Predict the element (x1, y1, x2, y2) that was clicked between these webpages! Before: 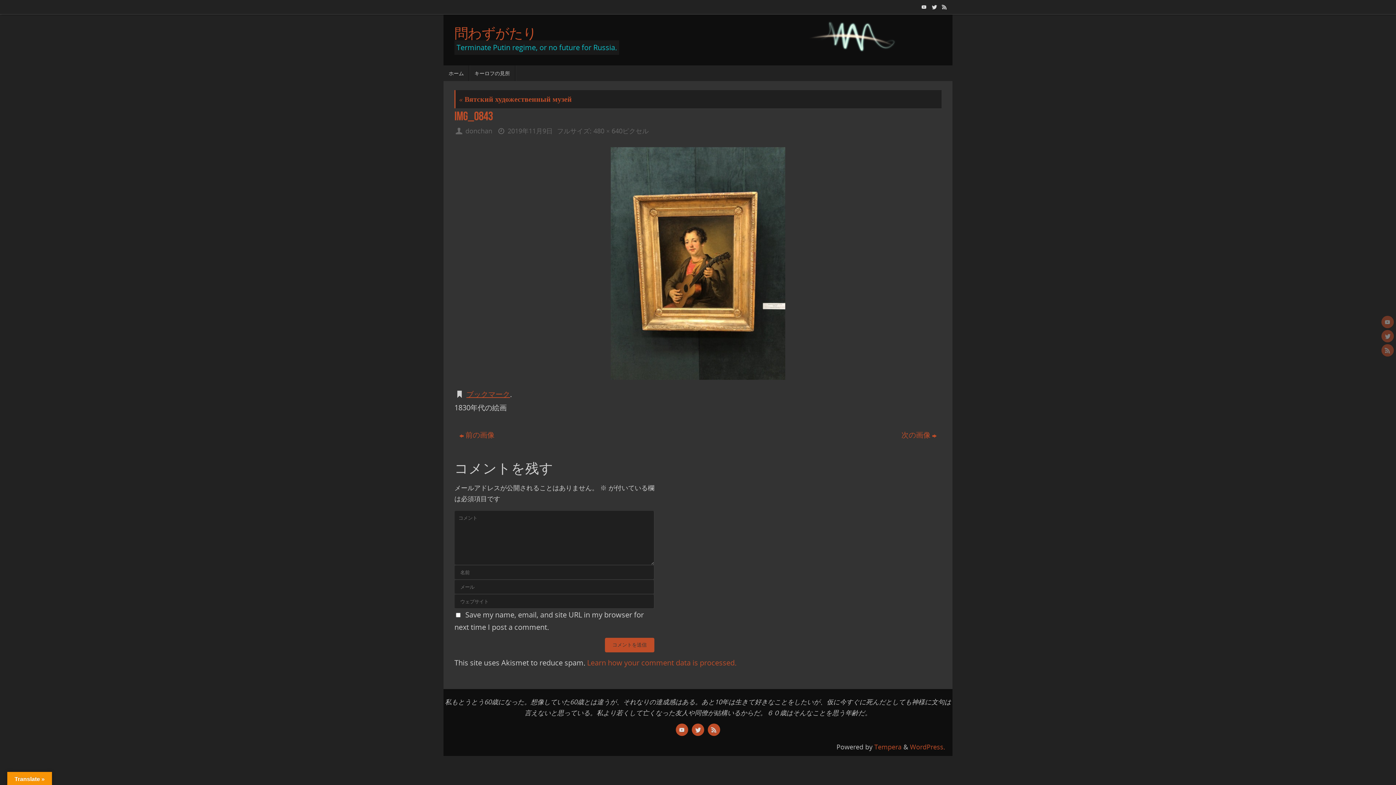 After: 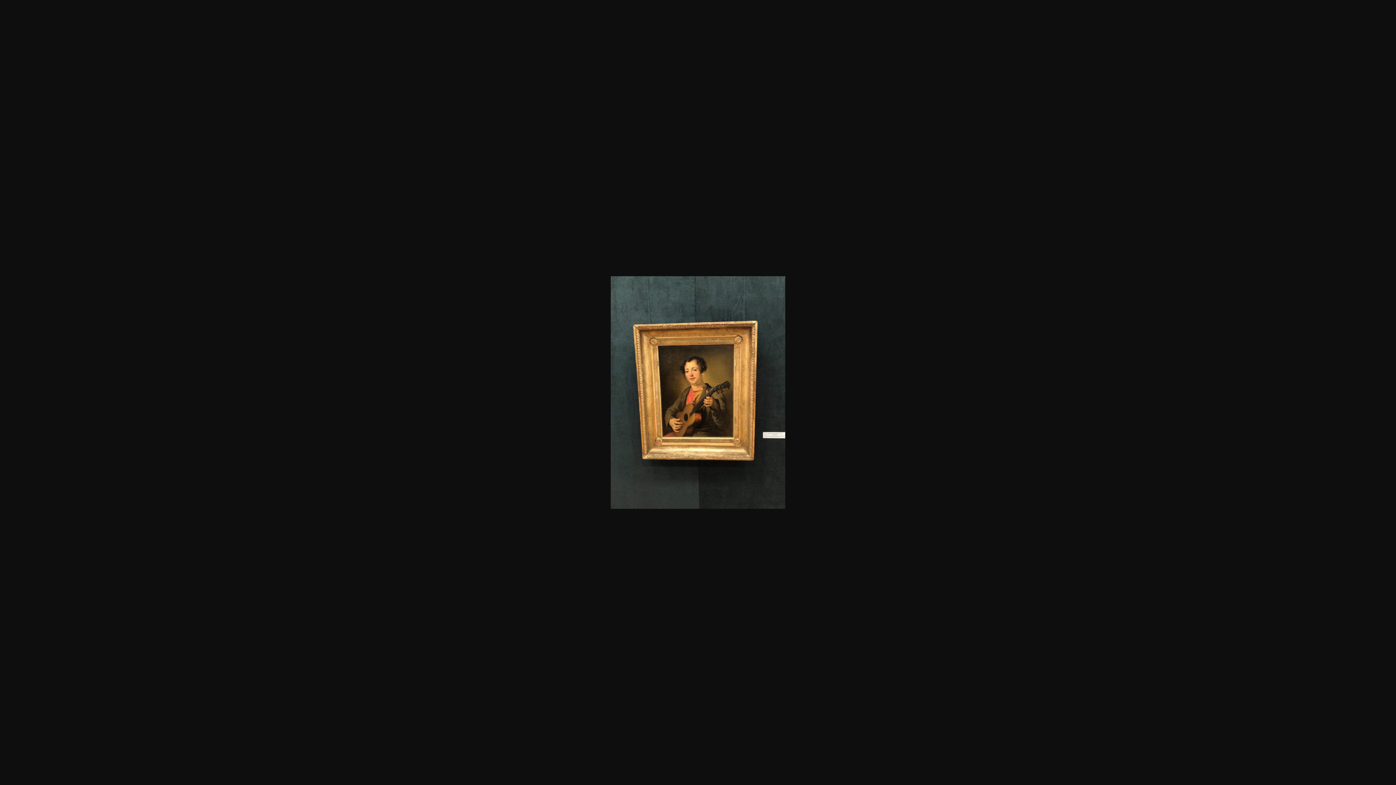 Action: bbox: (593, 126, 622, 135) label: 480 × 640